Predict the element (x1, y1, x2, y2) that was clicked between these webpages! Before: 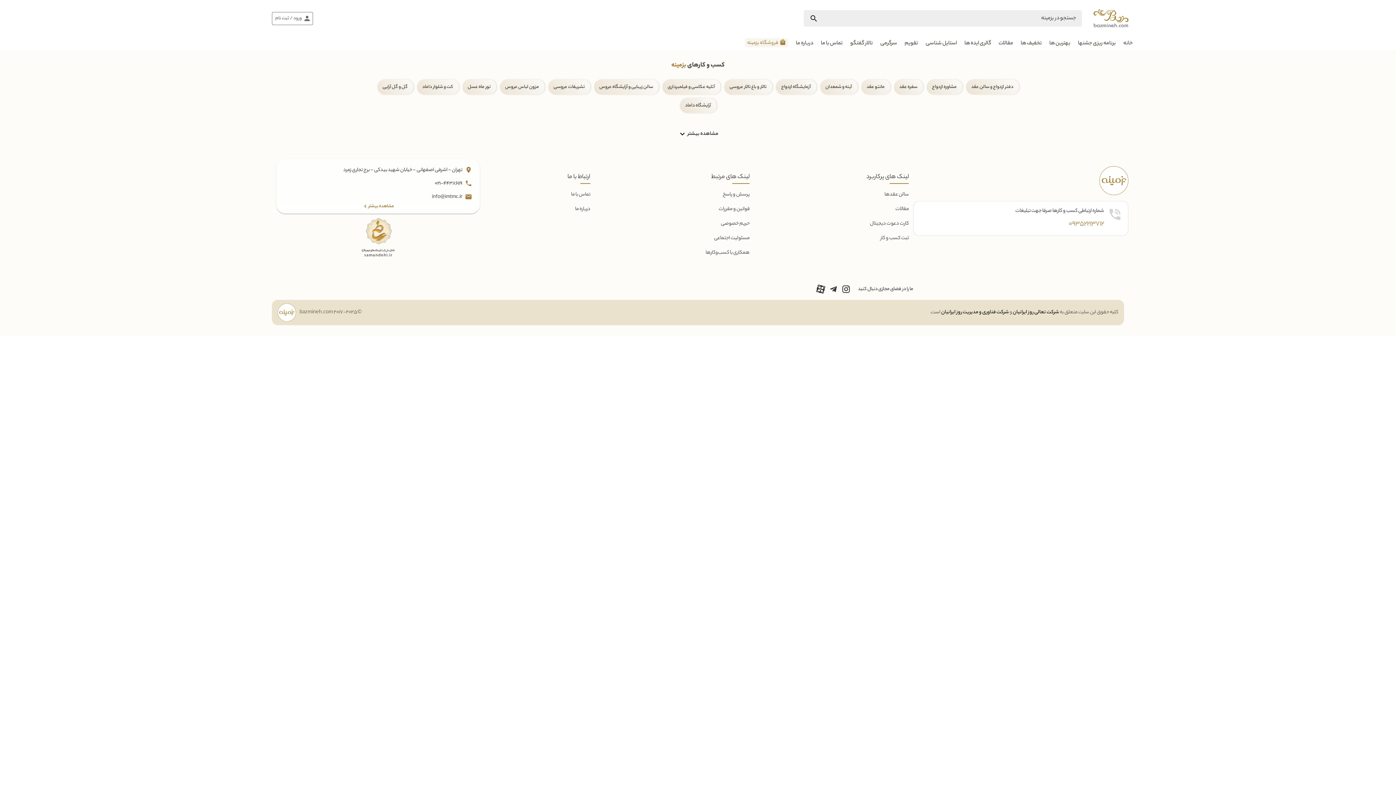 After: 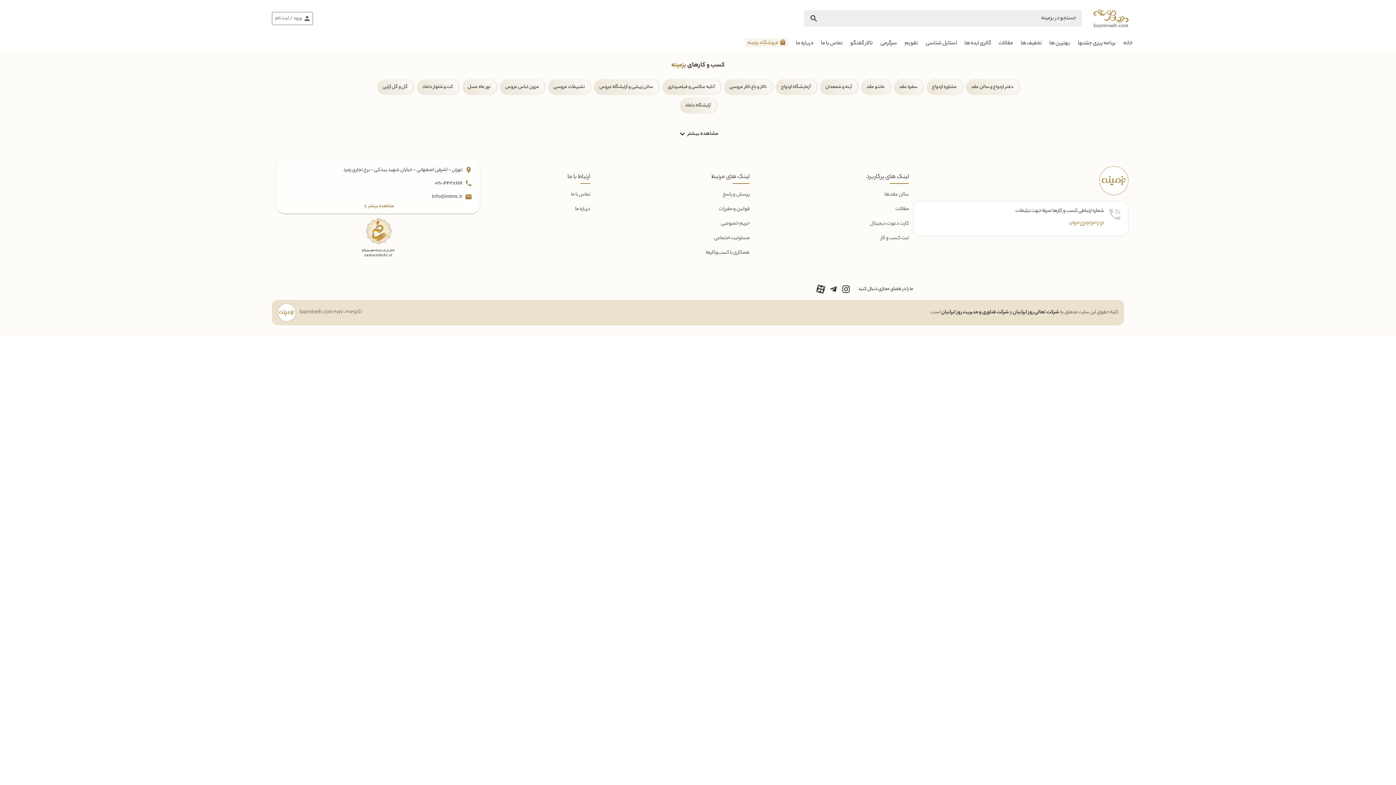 Action: label:  تهران - اشرفی اصفهانی - خیابان شهید بیدکی - برج تجاری زمرد bbox: (343, 164, 474, 175)